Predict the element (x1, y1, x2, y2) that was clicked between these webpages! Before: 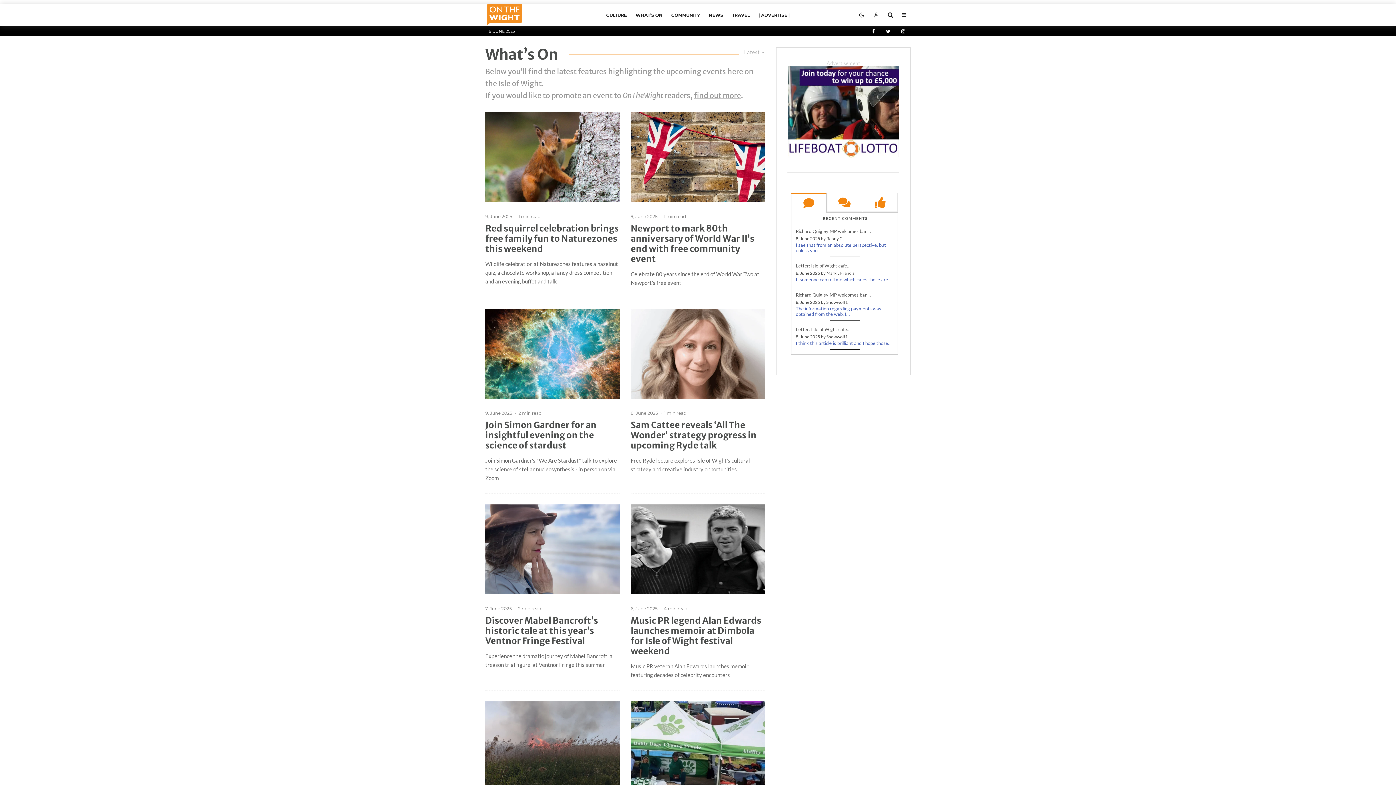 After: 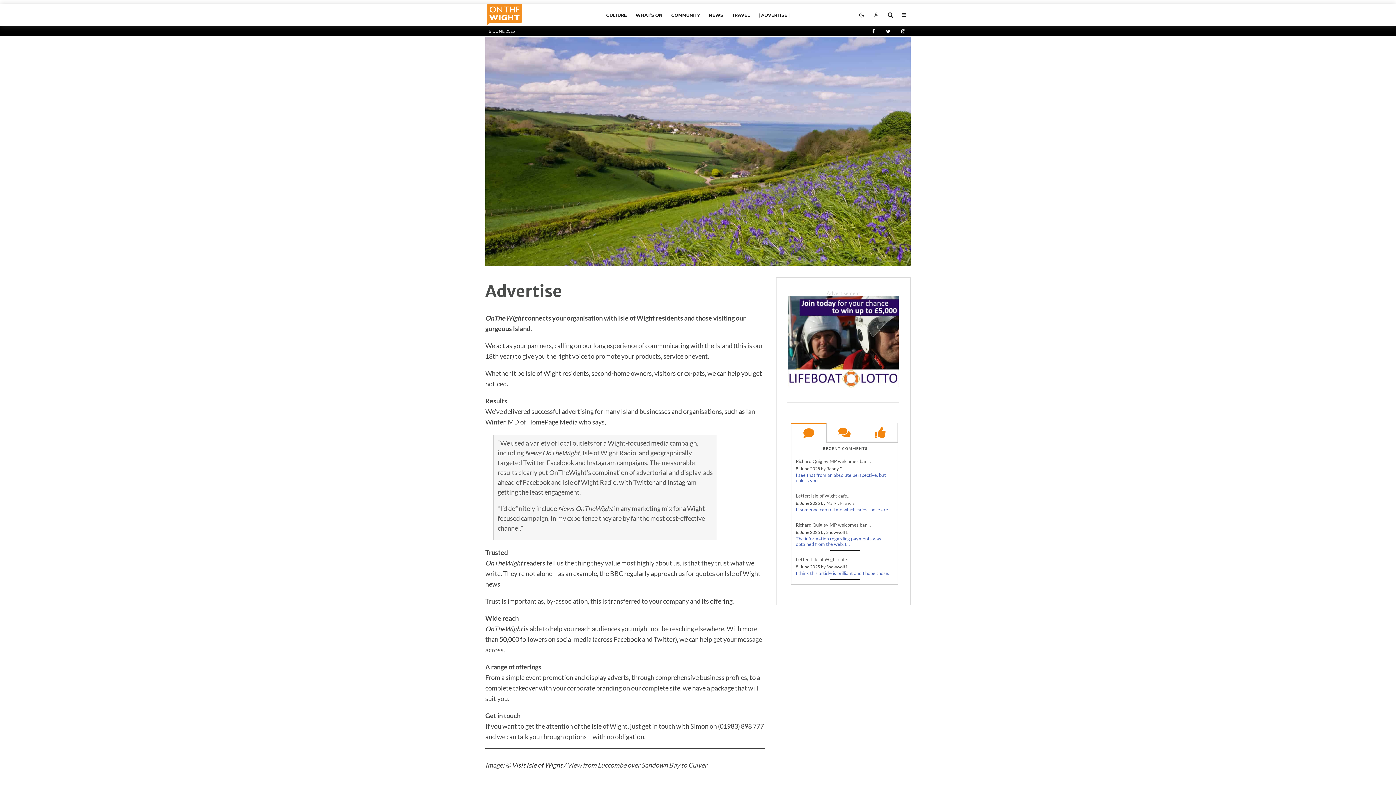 Action: label: | ADVERTISE | bbox: (754, 4, 794, 25)